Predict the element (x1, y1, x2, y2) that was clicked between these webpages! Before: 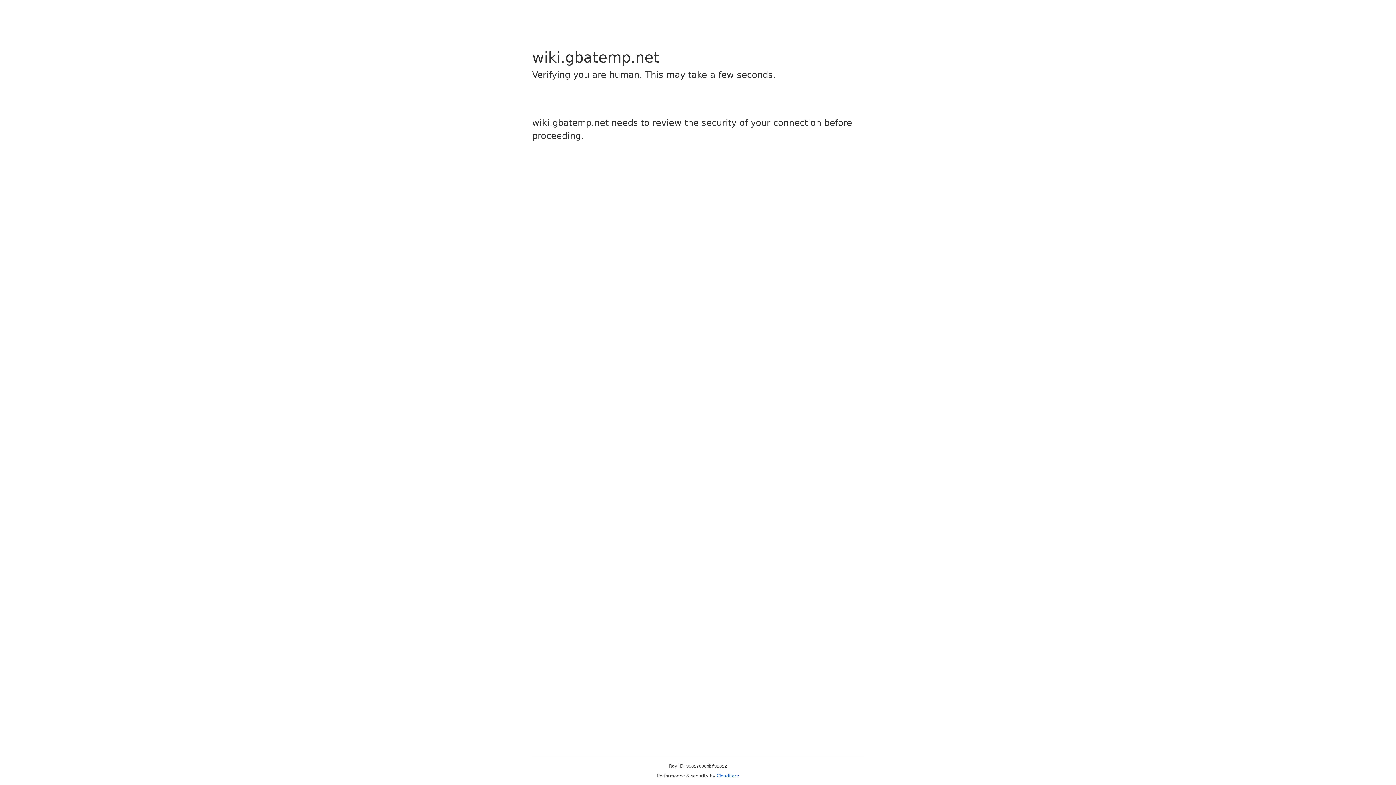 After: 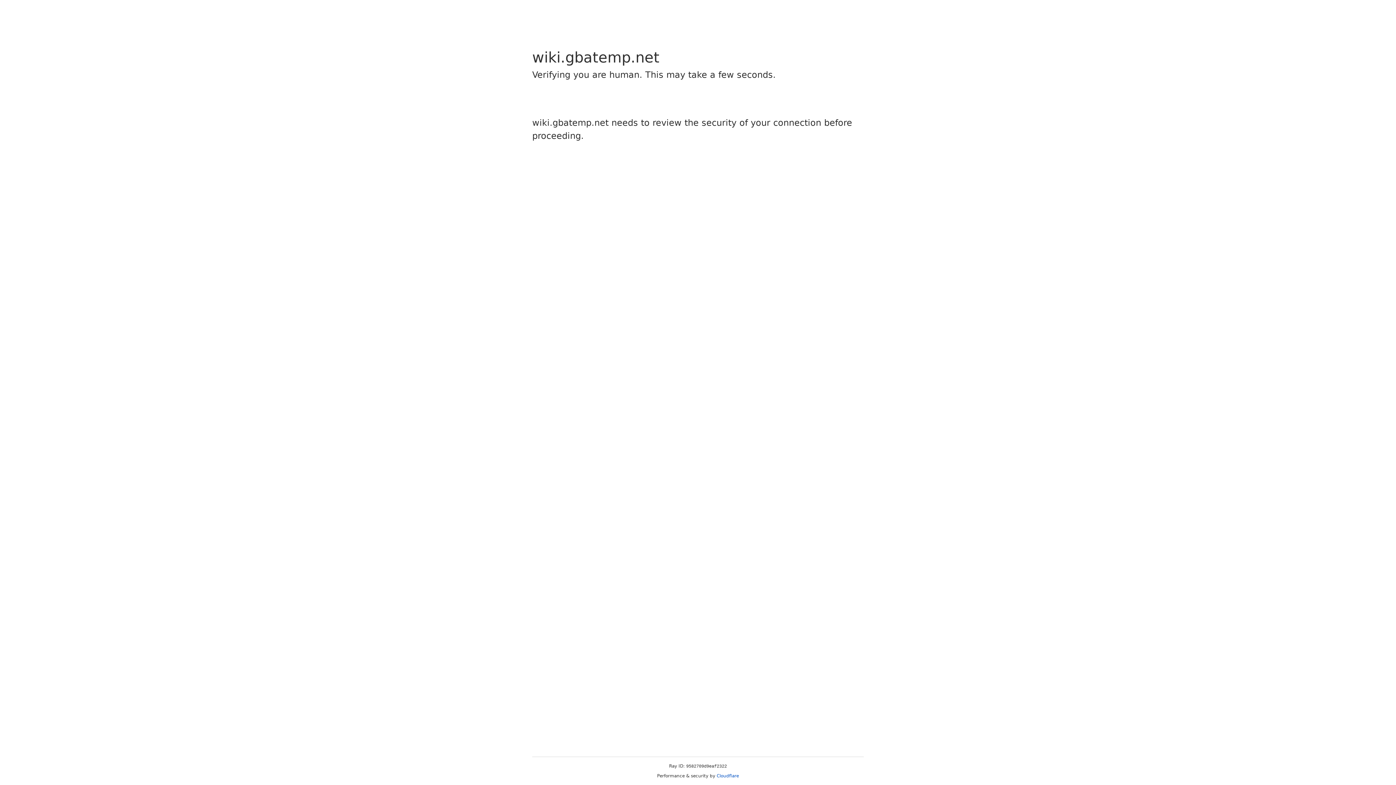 Action: bbox: (716, 773, 739, 778) label: Cloudflare